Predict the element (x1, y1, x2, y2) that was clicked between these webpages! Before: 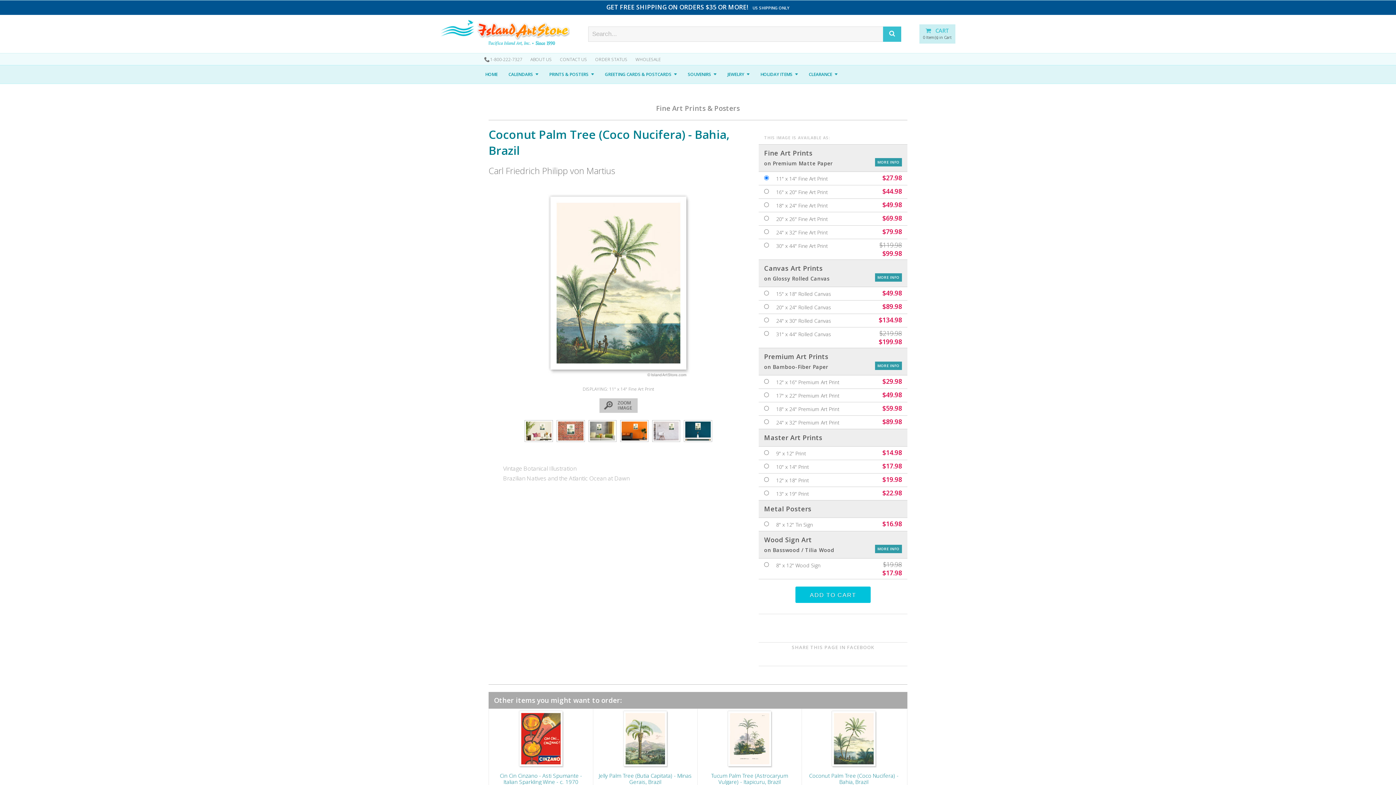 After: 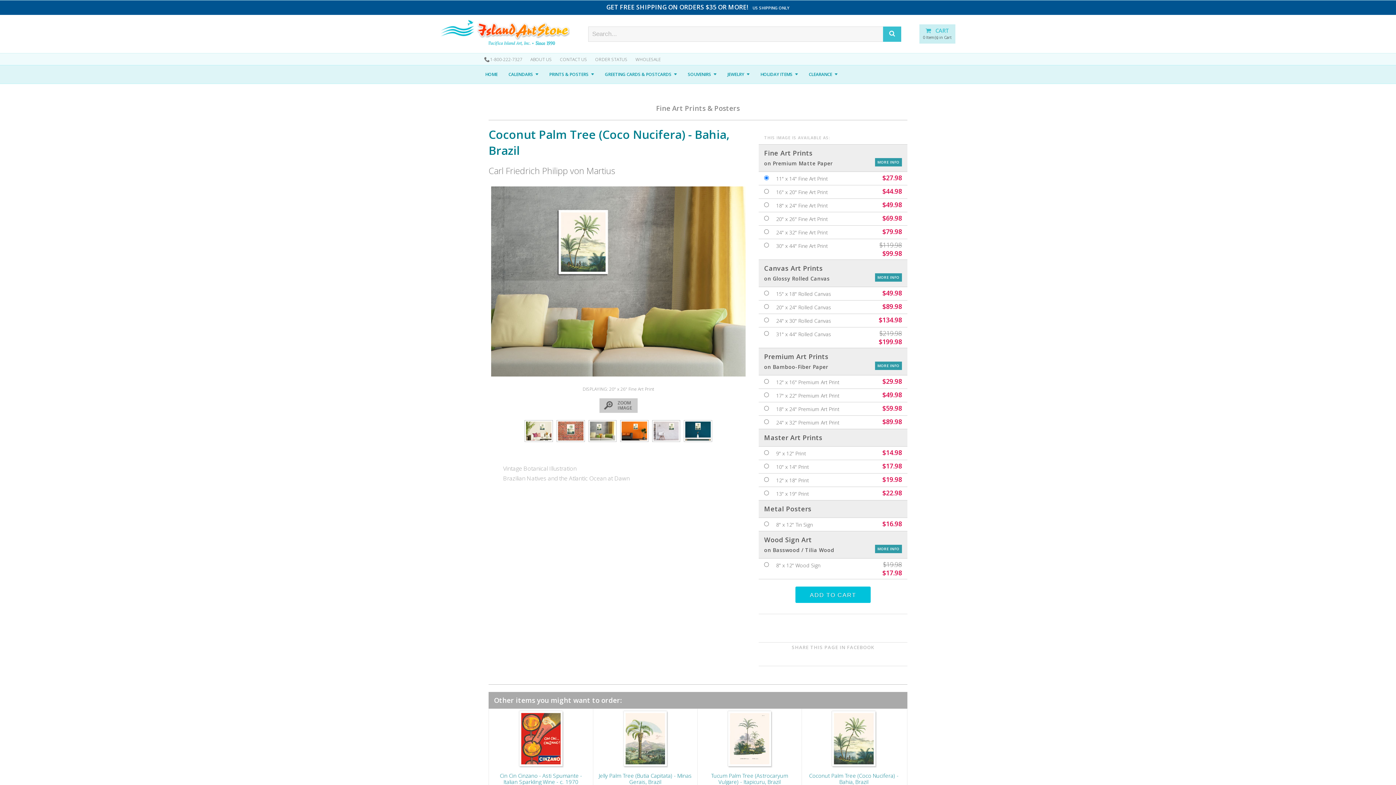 Action: bbox: (588, 420, 616, 442)